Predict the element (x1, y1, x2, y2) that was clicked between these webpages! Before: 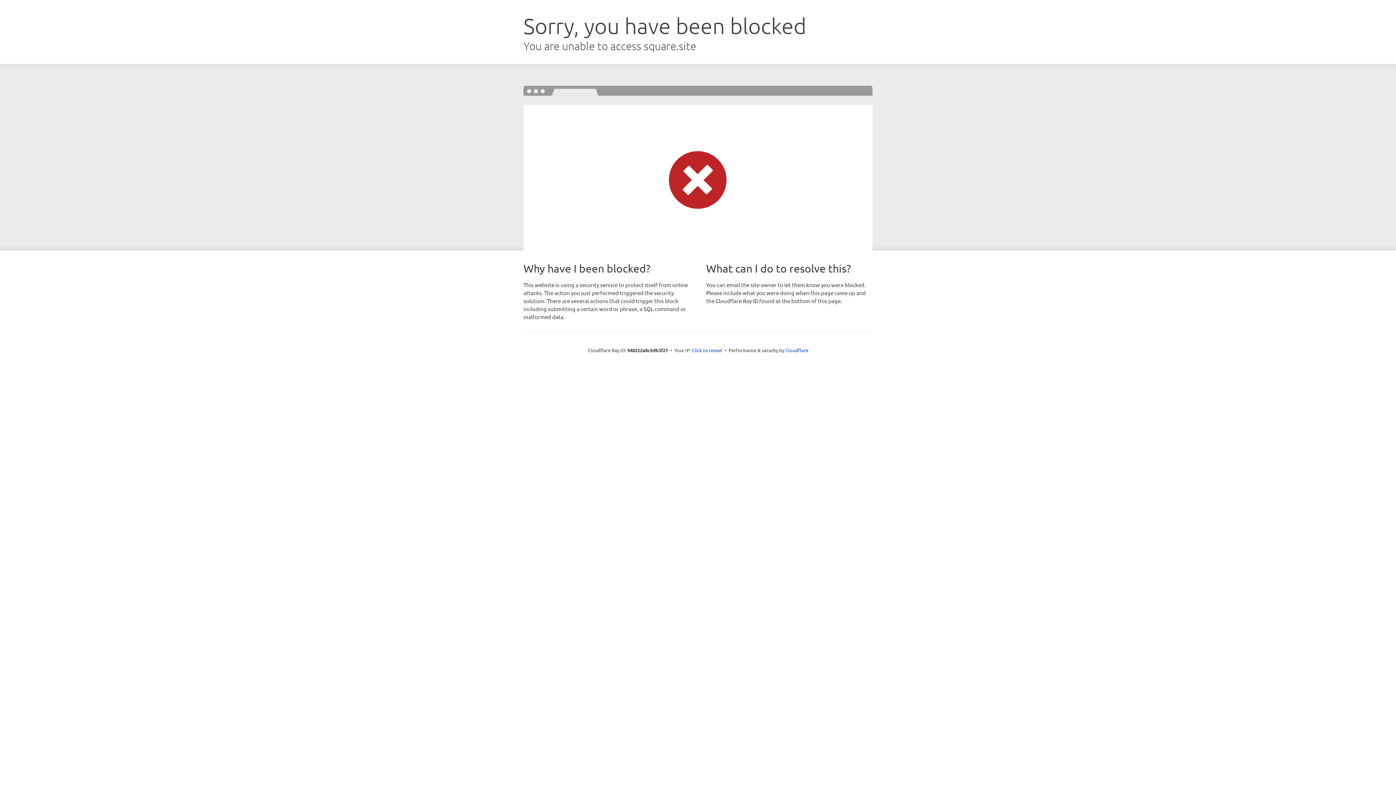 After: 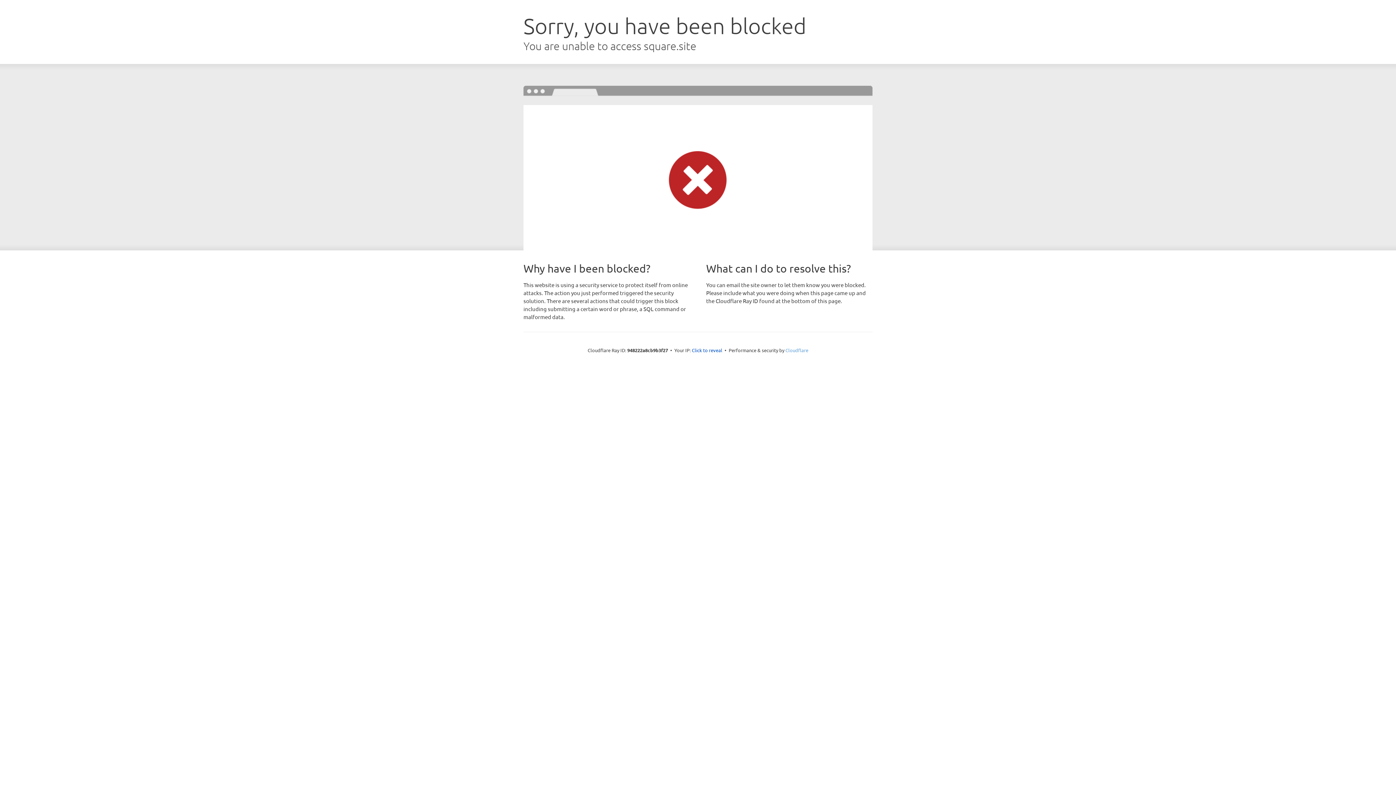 Action: bbox: (785, 347, 808, 353) label: Cloudflare